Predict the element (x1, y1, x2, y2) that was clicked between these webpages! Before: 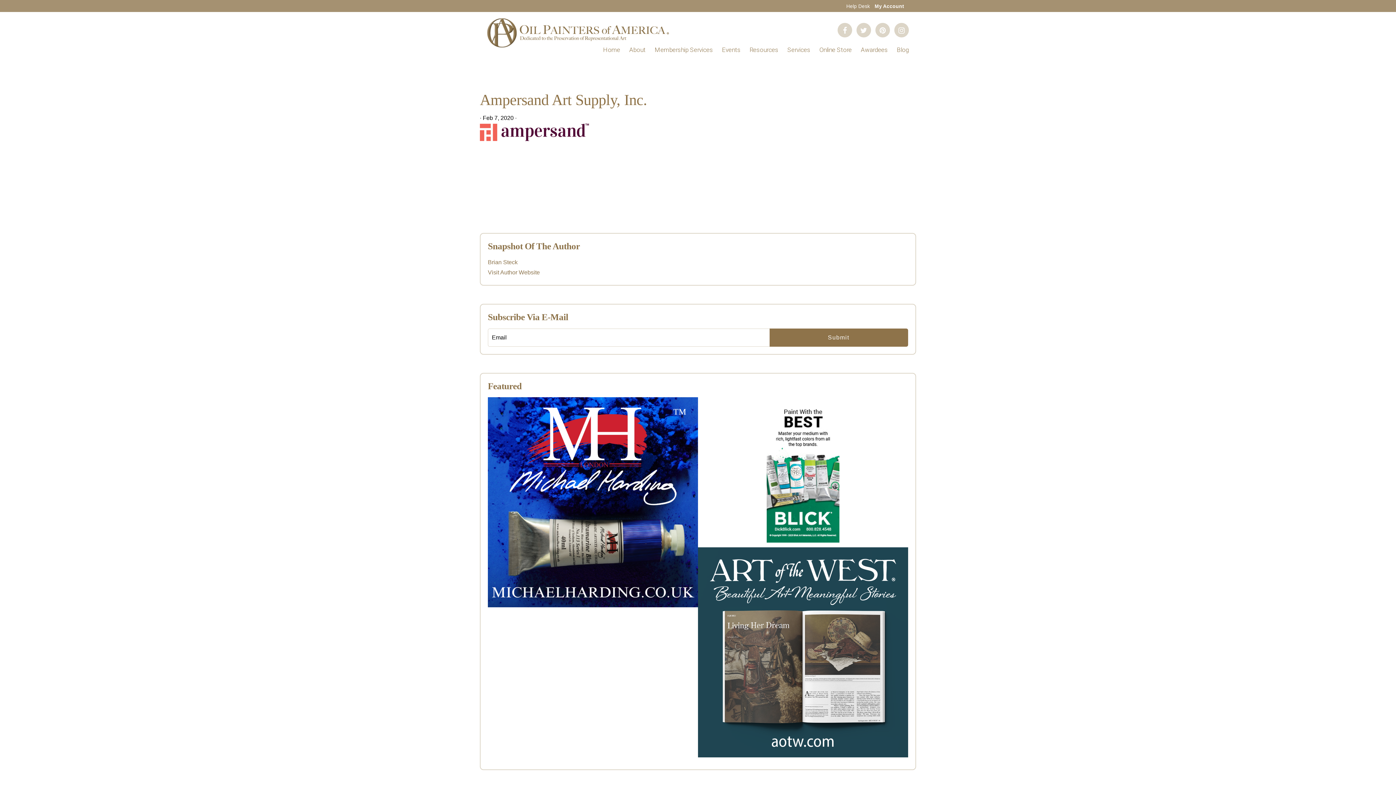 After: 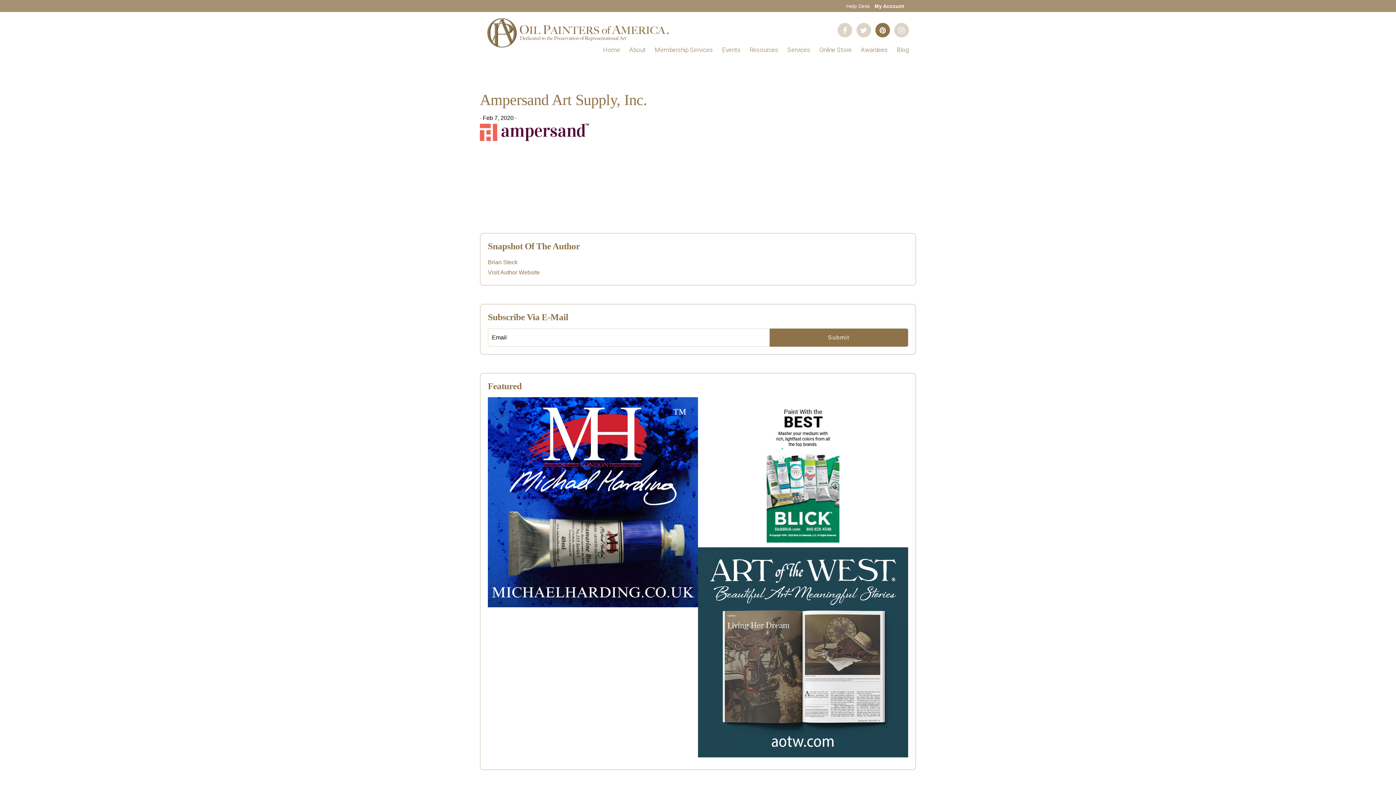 Action: bbox: (875, 22, 890, 37)